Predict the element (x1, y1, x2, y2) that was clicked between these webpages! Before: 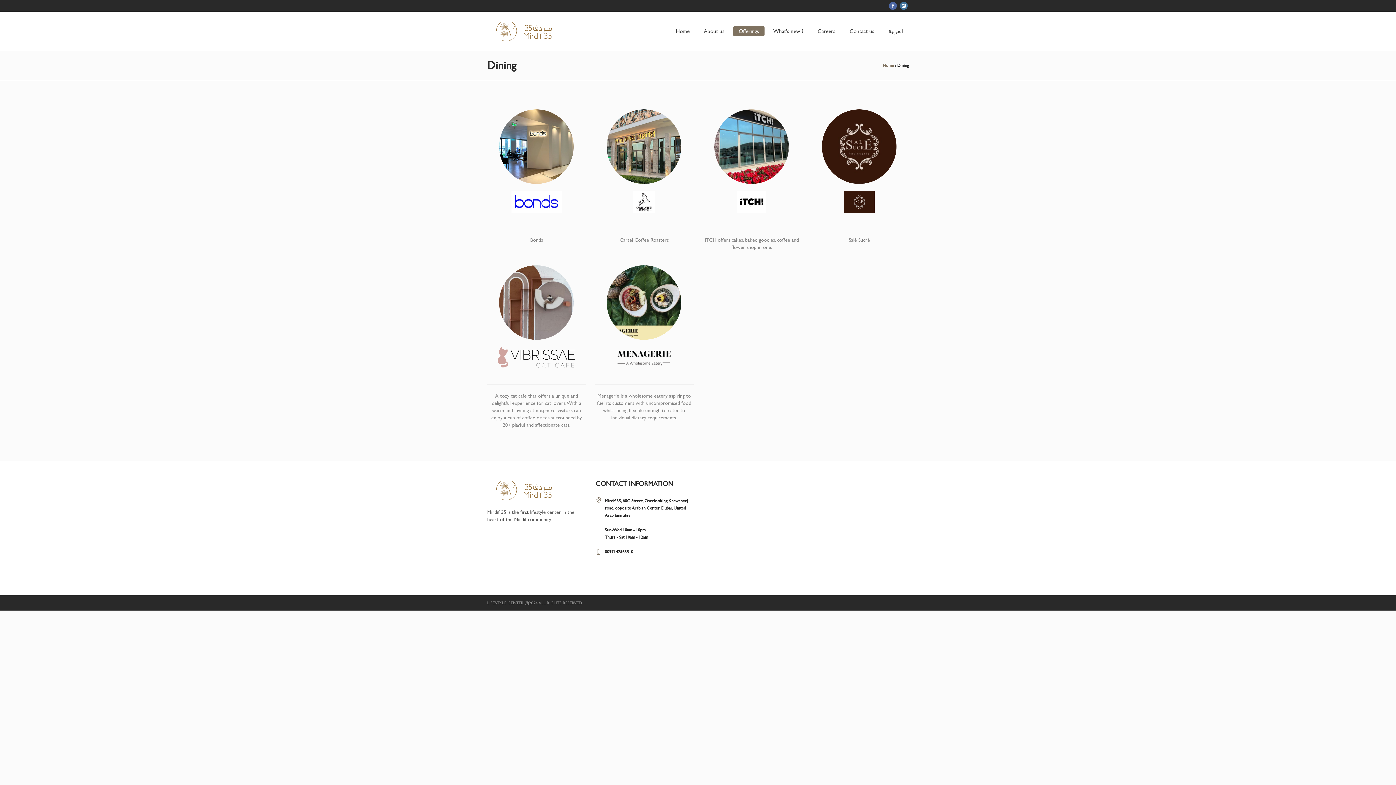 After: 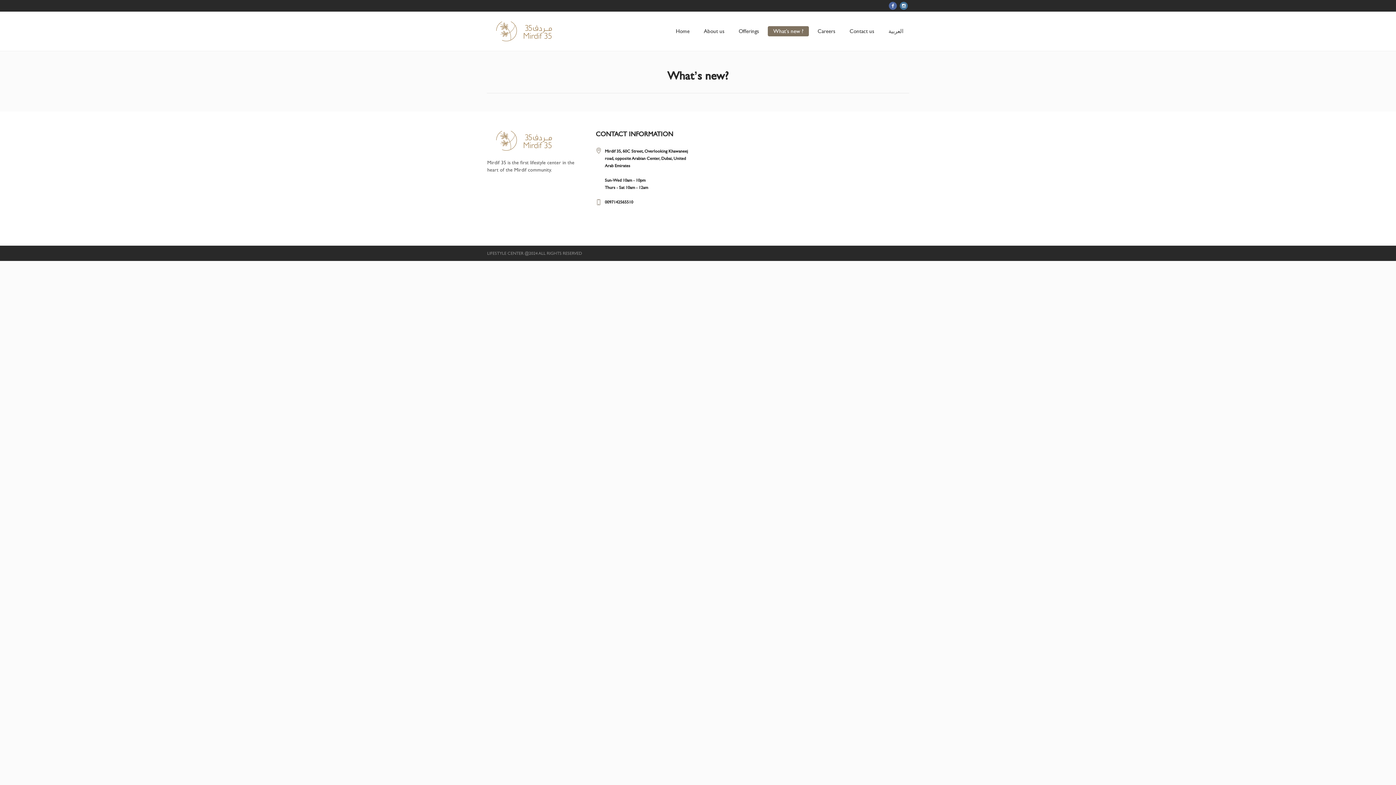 Action: label: What’s new ? bbox: (768, 26, 809, 36)